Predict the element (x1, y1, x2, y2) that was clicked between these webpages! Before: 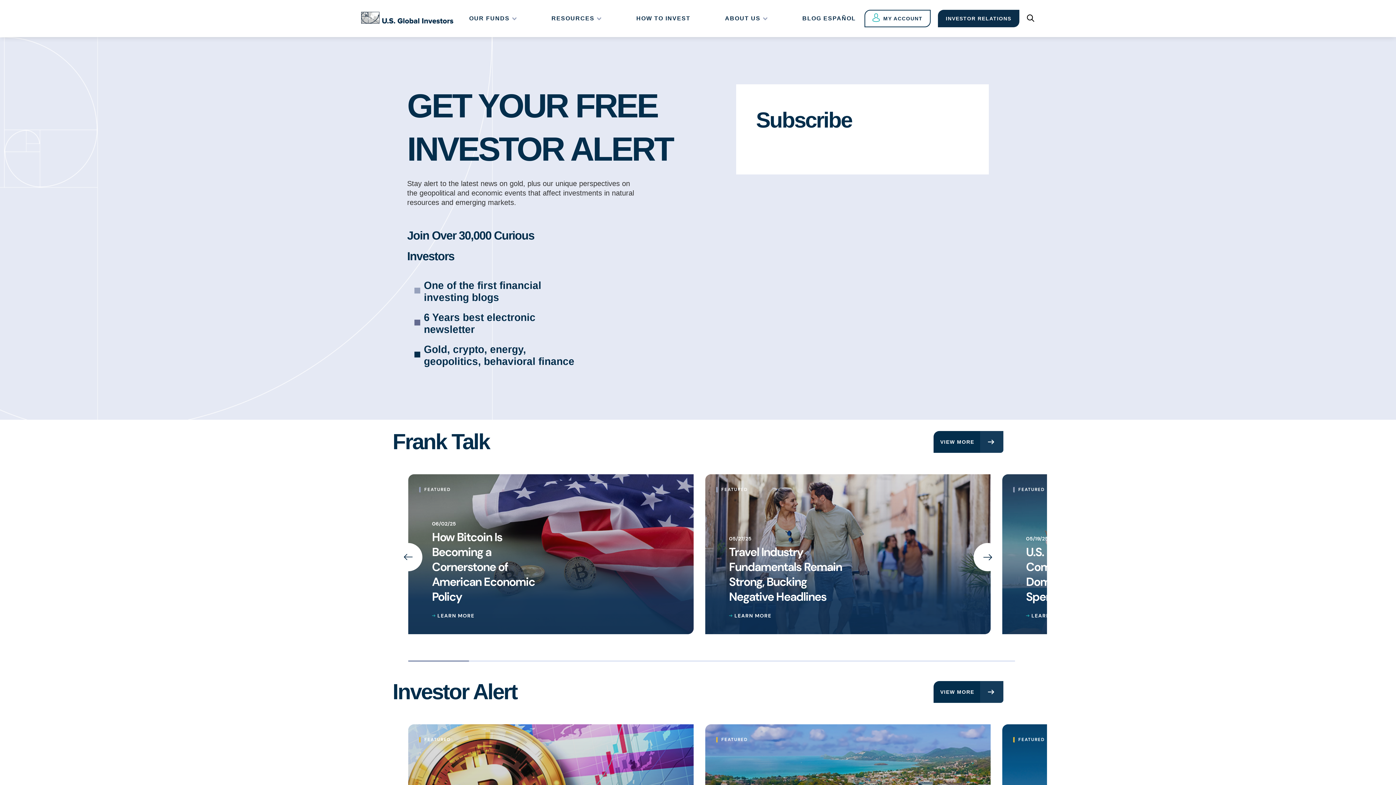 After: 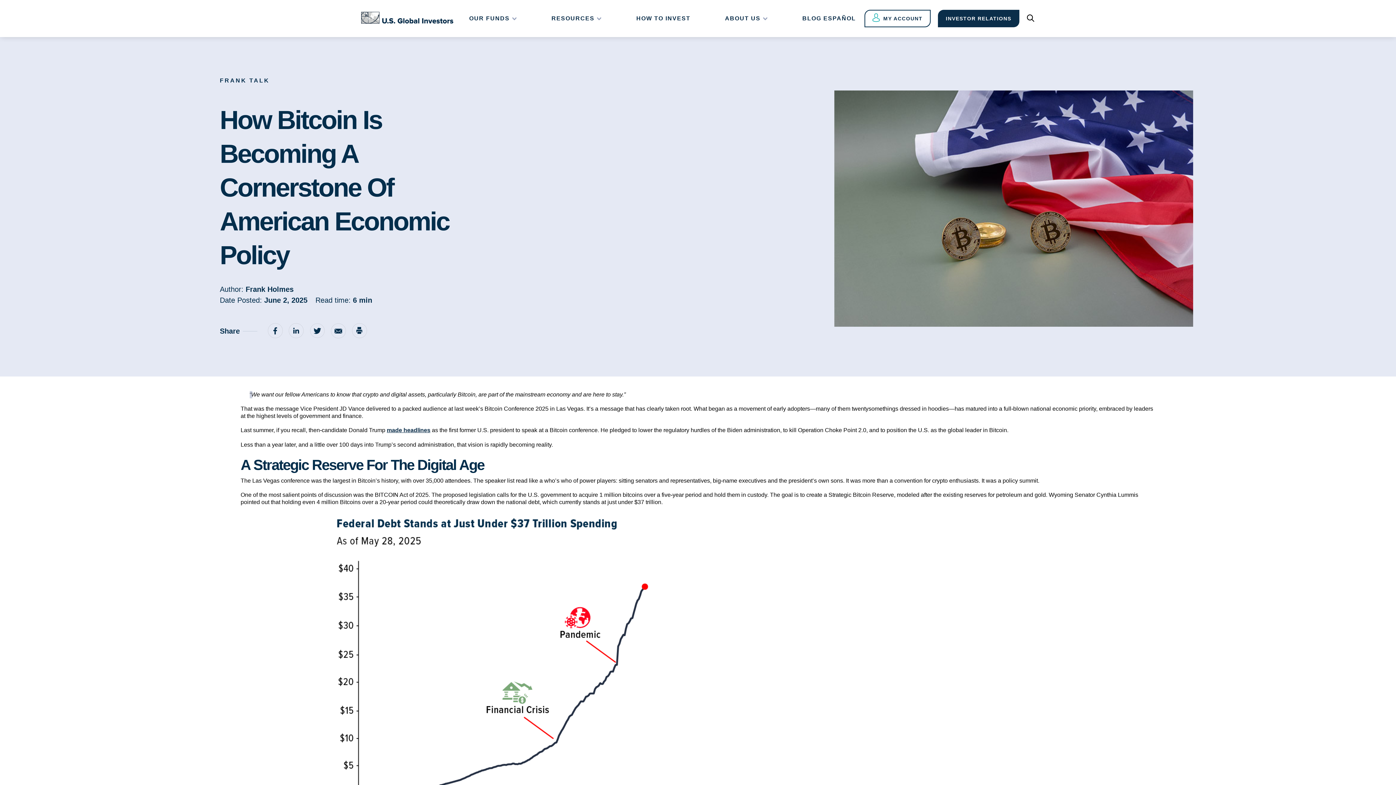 Action: label: FEATURED

06/02/25

How Bitcoin Is Becoming a Cornerstone of American Economic Policy

LEARN MORE bbox: (408, 474, 693, 634)